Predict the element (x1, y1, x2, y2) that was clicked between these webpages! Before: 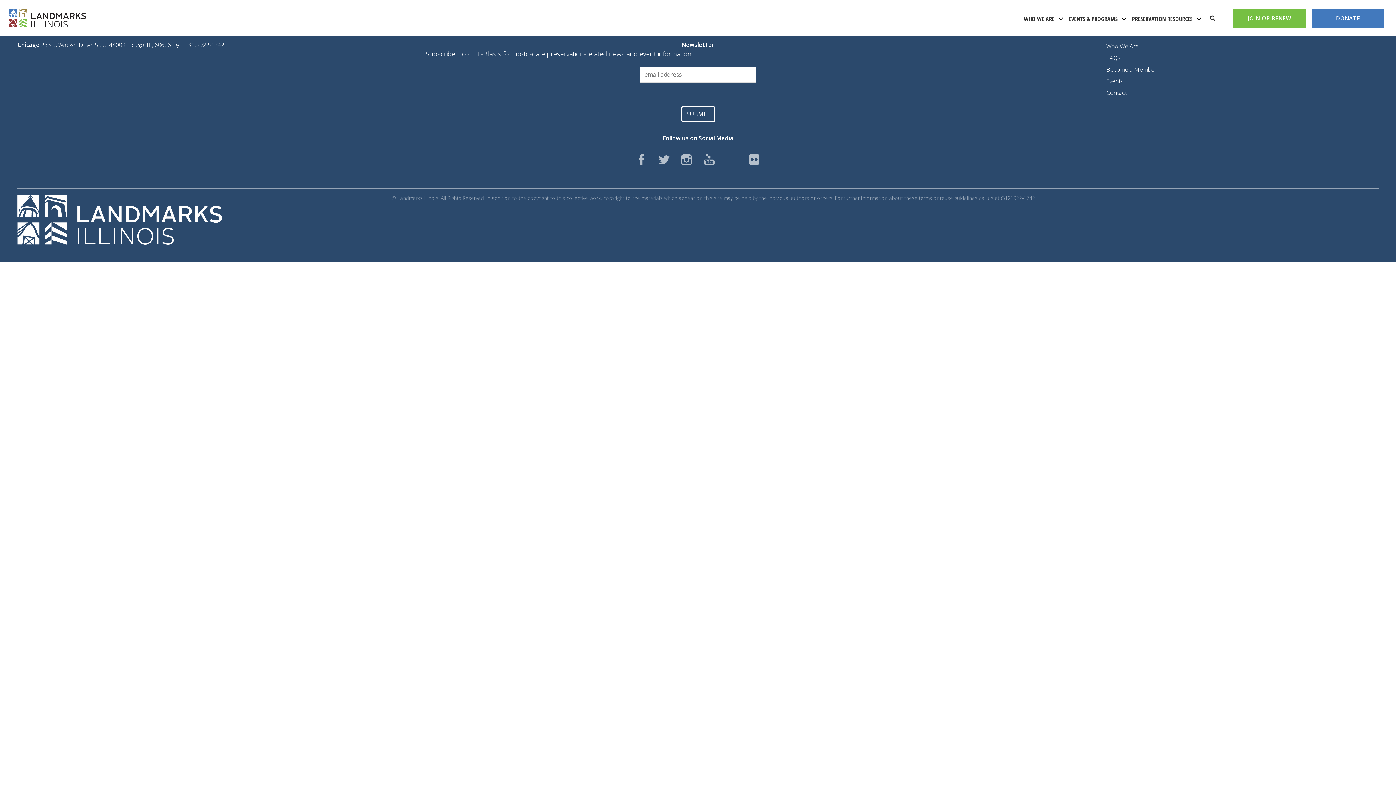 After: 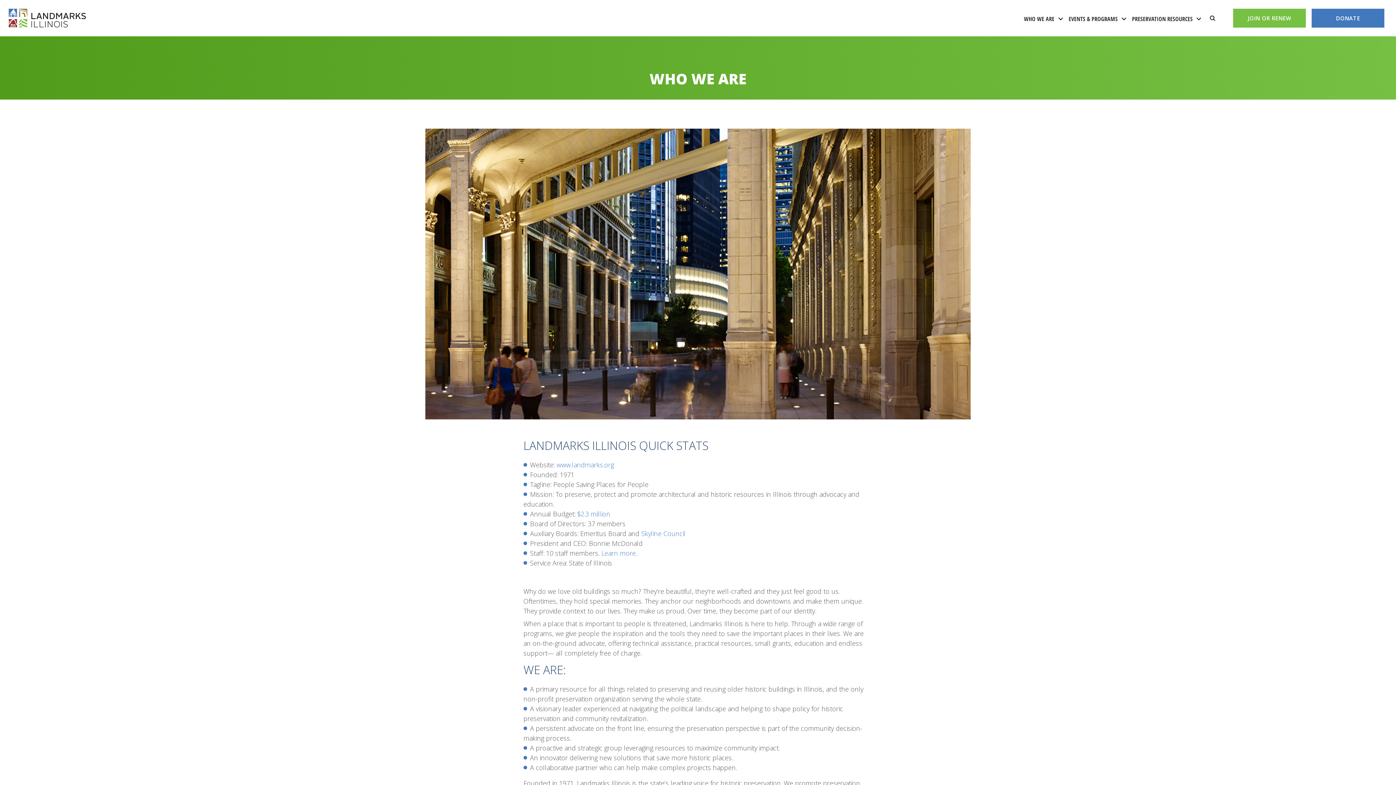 Action: label: Who We Are bbox: (1106, 40, 1138, 52)